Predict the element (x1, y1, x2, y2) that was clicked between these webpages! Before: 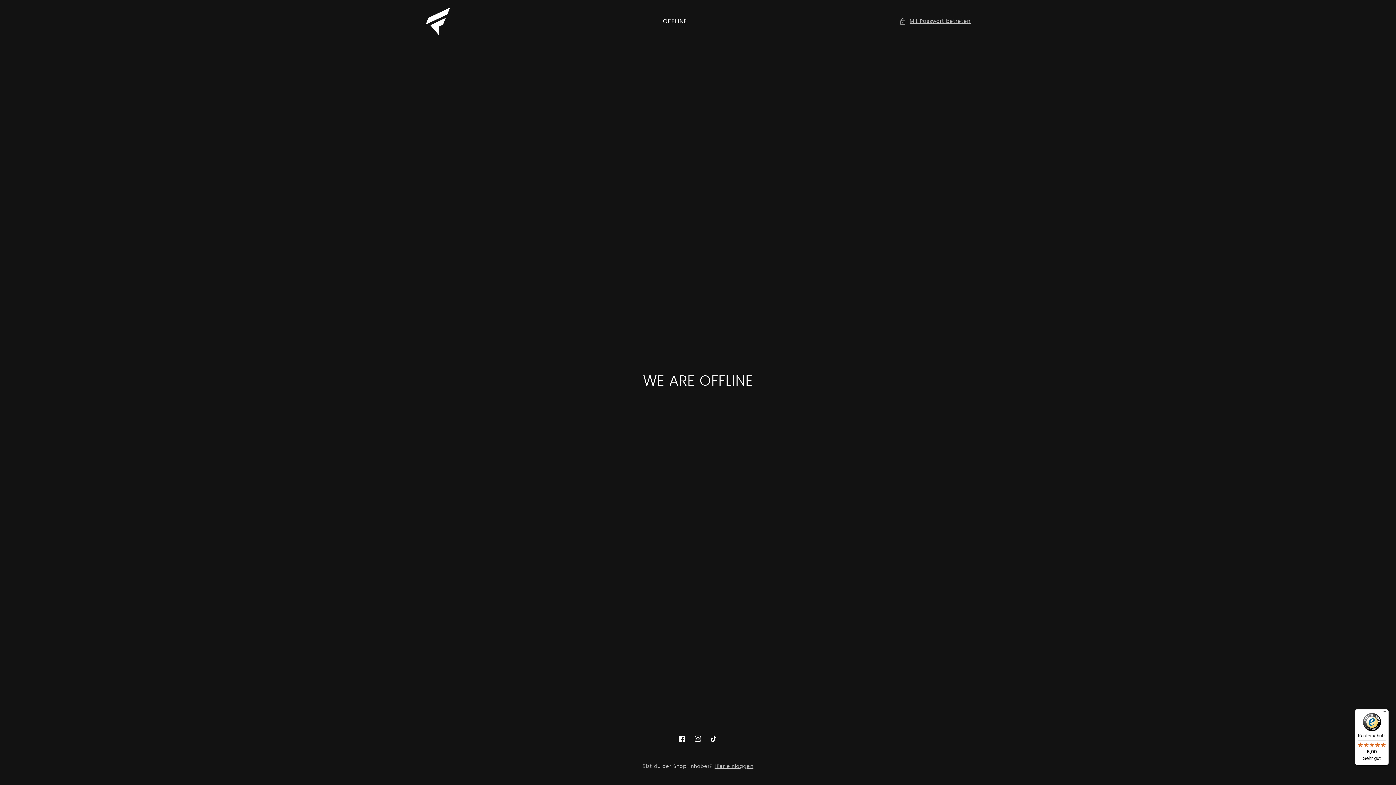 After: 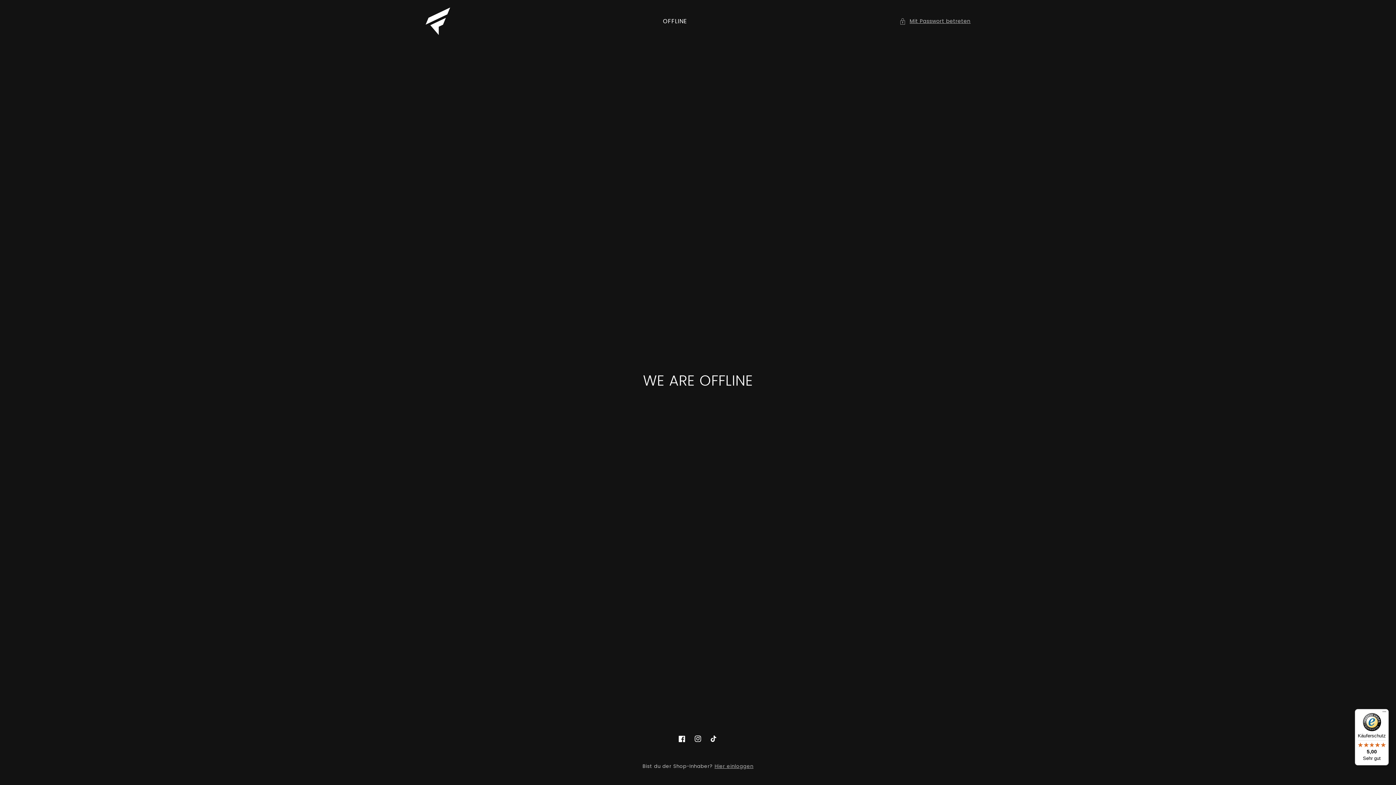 Action: bbox: (1355, 709, 1389, 765) label: Käuferschutz

5,00

Sehr gut